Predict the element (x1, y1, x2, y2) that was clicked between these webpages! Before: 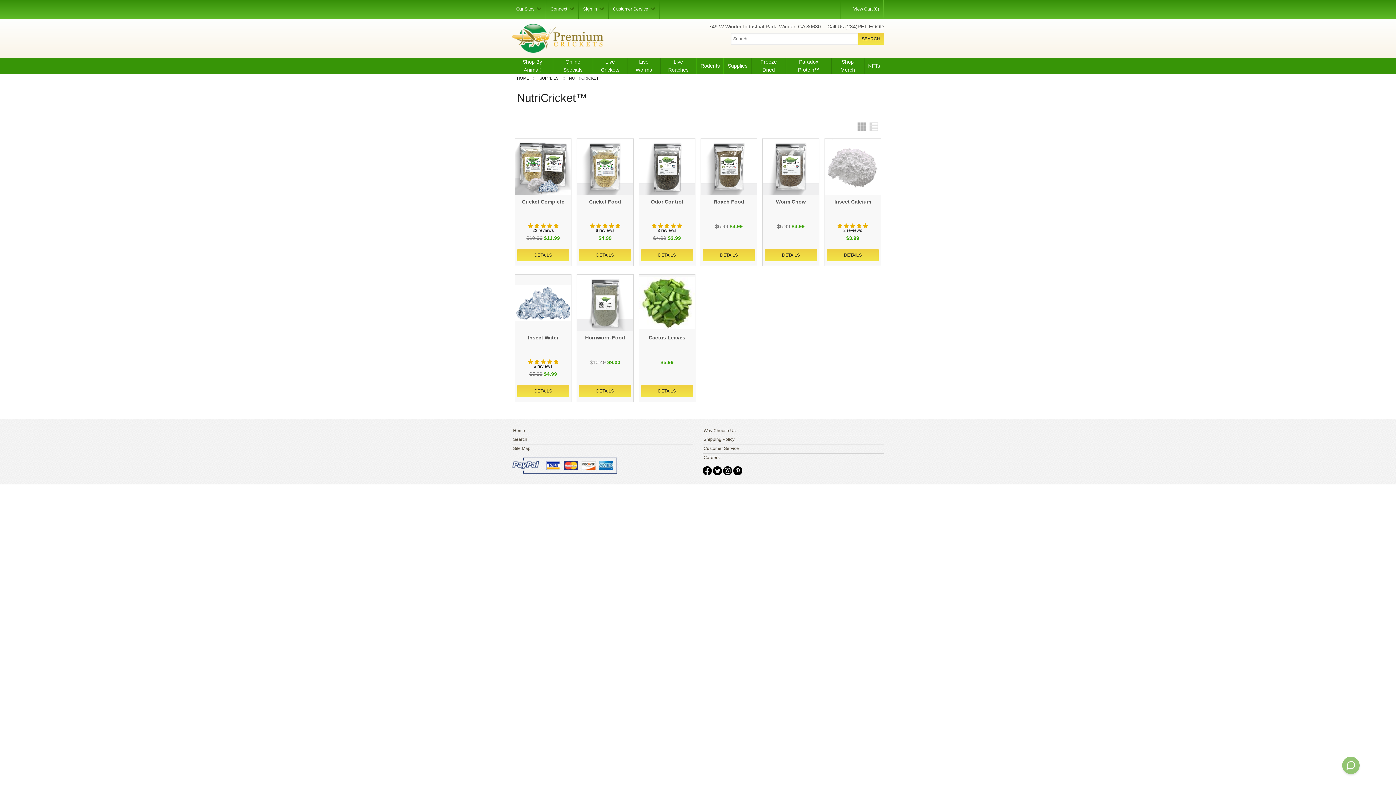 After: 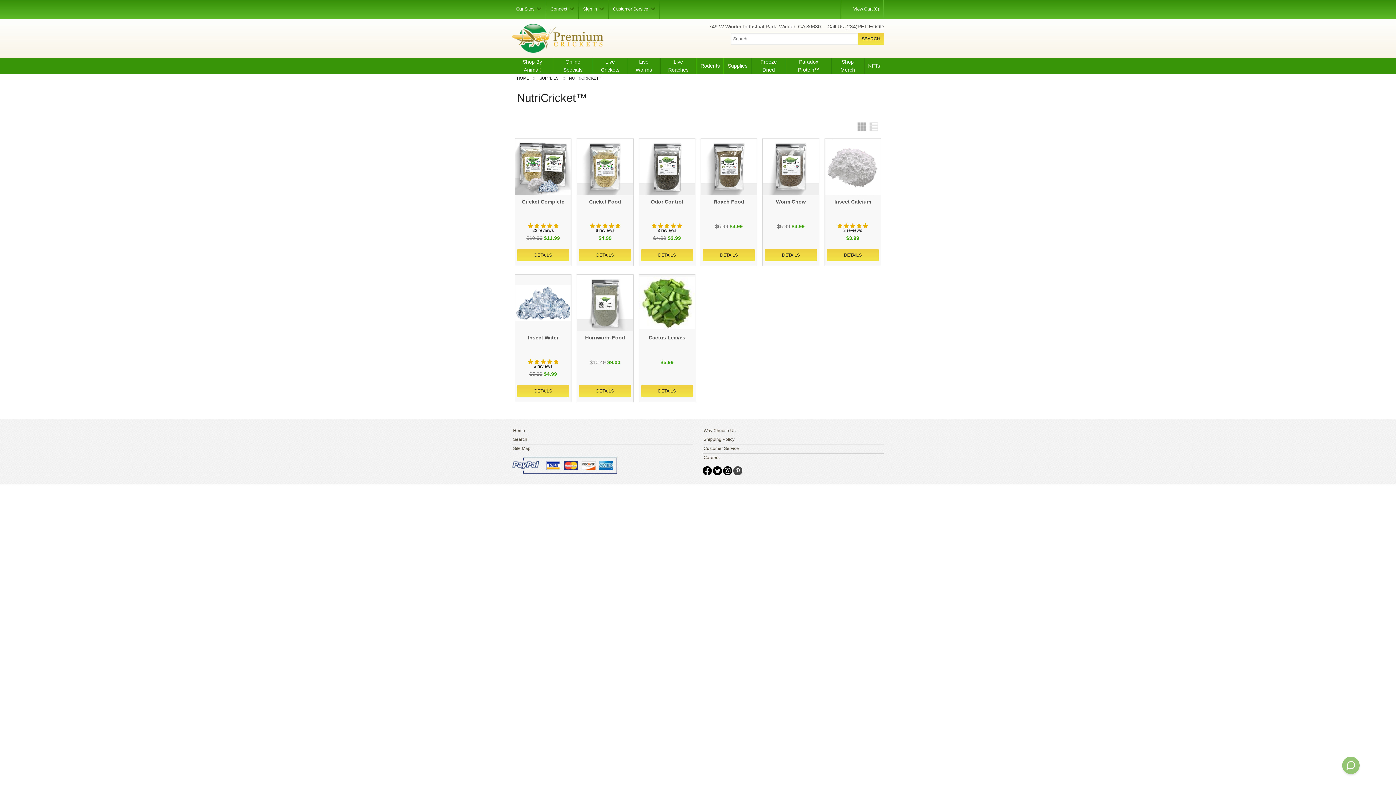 Action: bbox: (733, 468, 742, 473)